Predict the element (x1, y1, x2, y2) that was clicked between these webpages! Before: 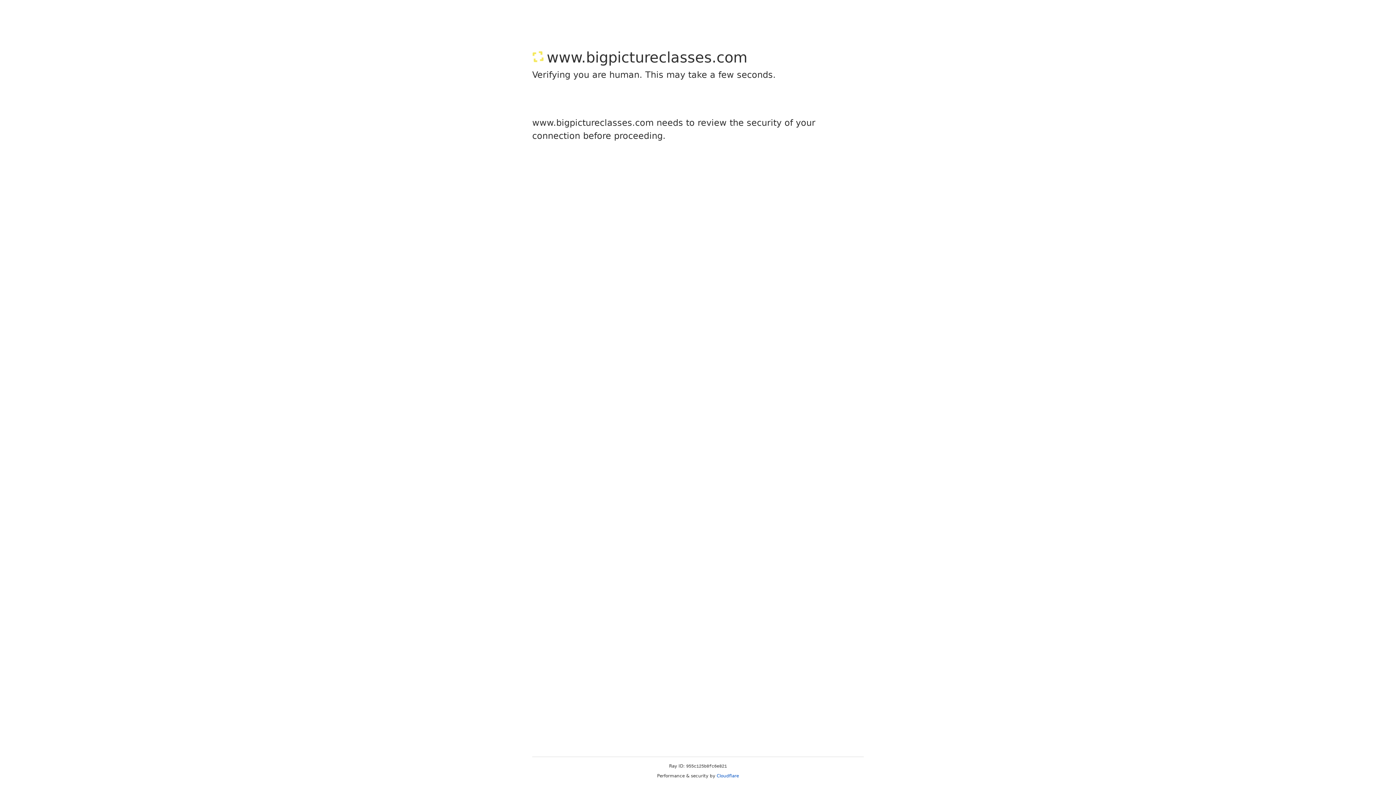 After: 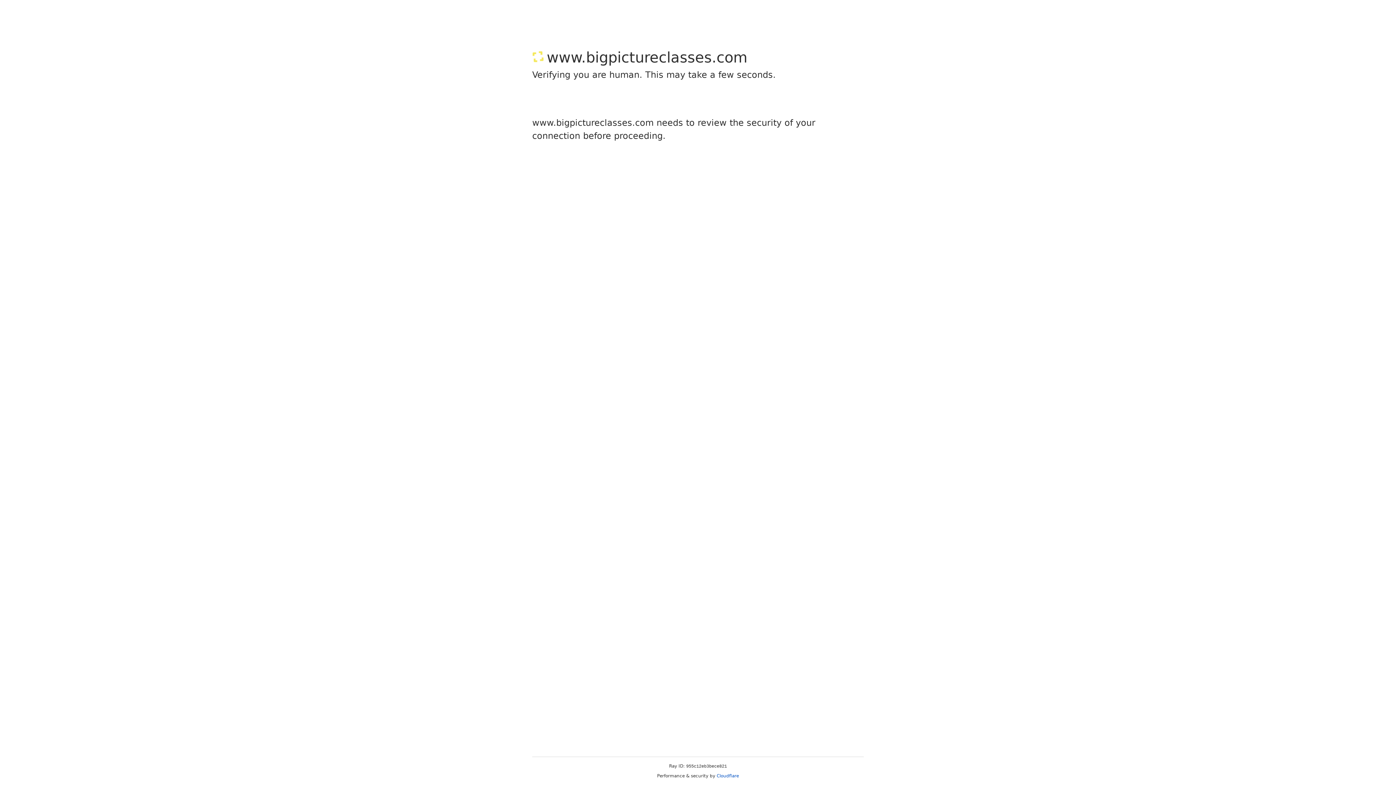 Action: label: Cloudflare bbox: (716, 773, 739, 778)